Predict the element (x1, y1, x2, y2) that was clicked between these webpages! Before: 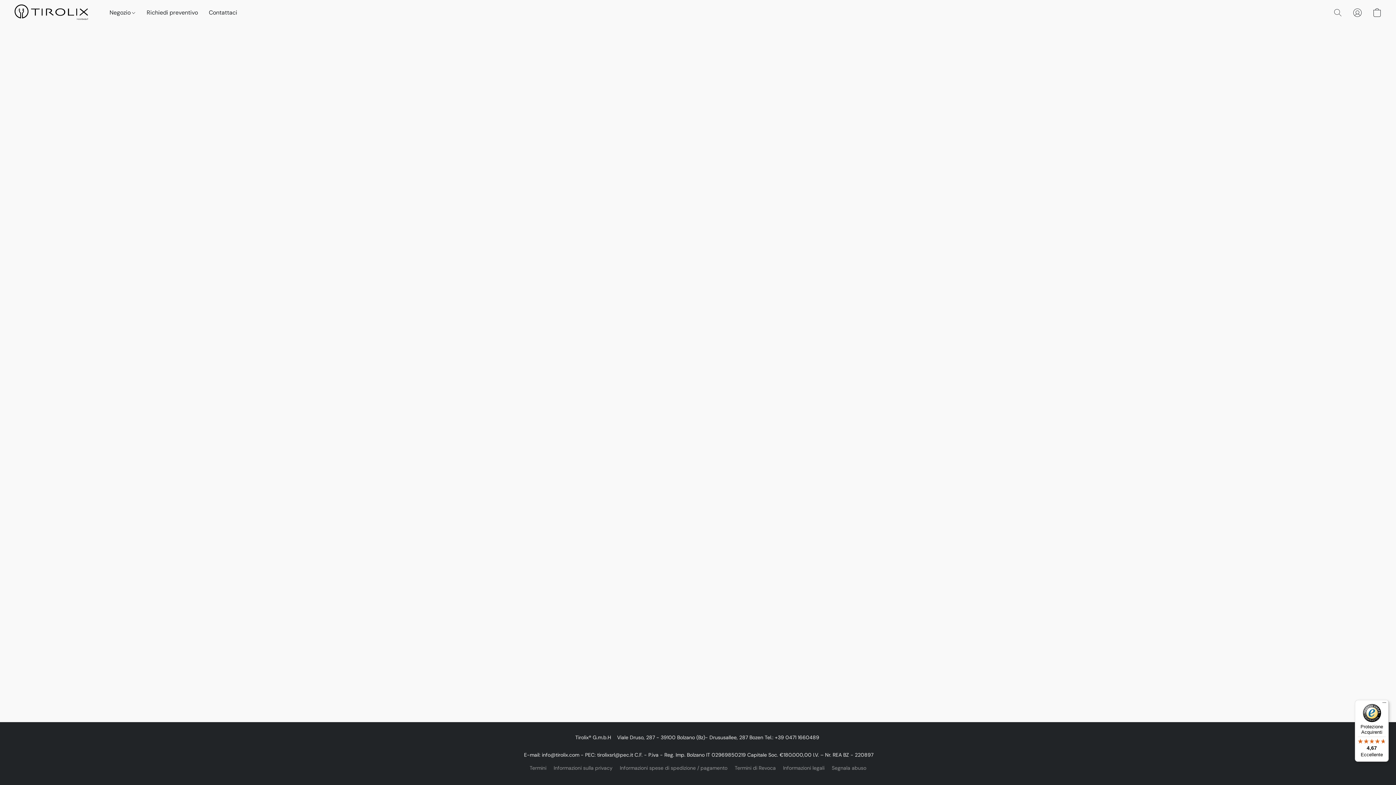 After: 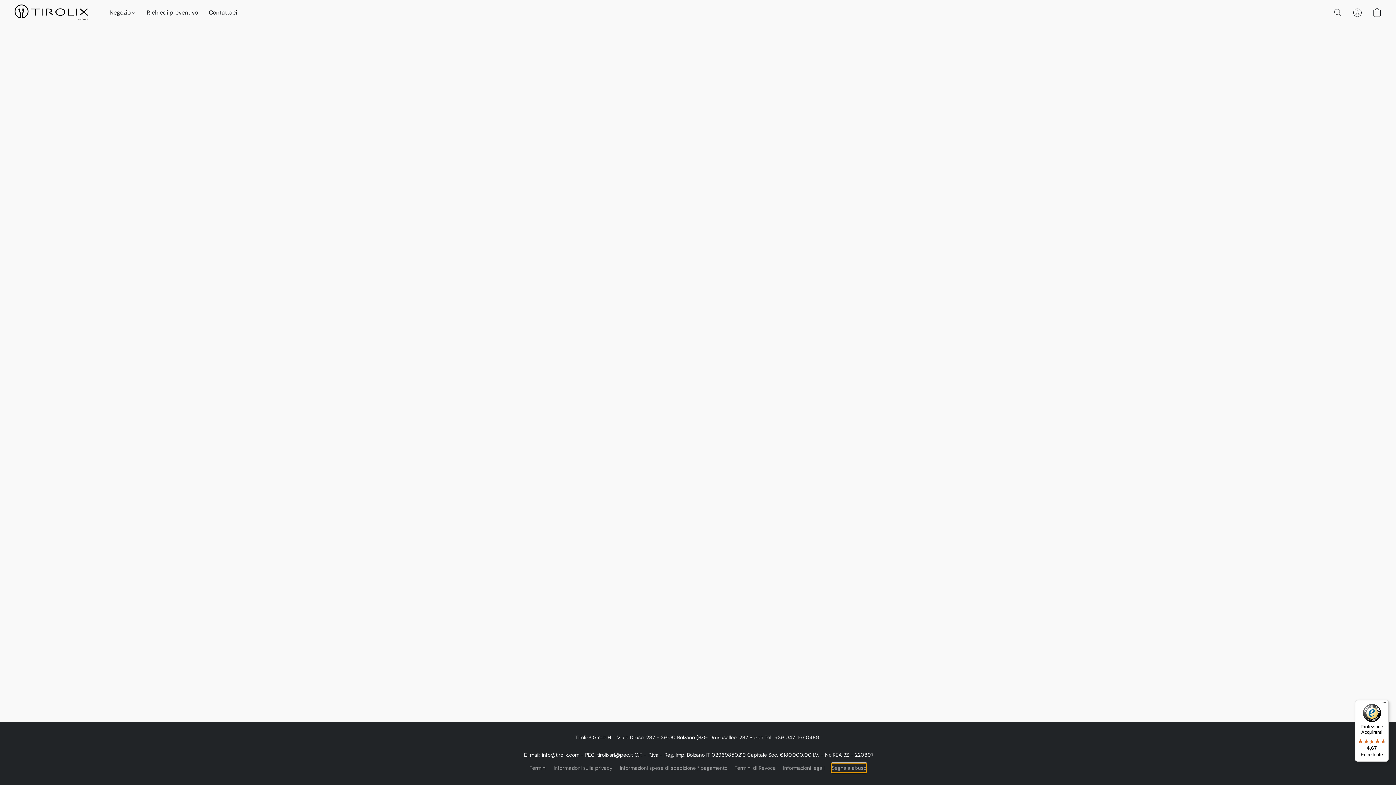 Action: bbox: (832, 764, 866, 772) label: Segnalare un abuso in una nuova scheda